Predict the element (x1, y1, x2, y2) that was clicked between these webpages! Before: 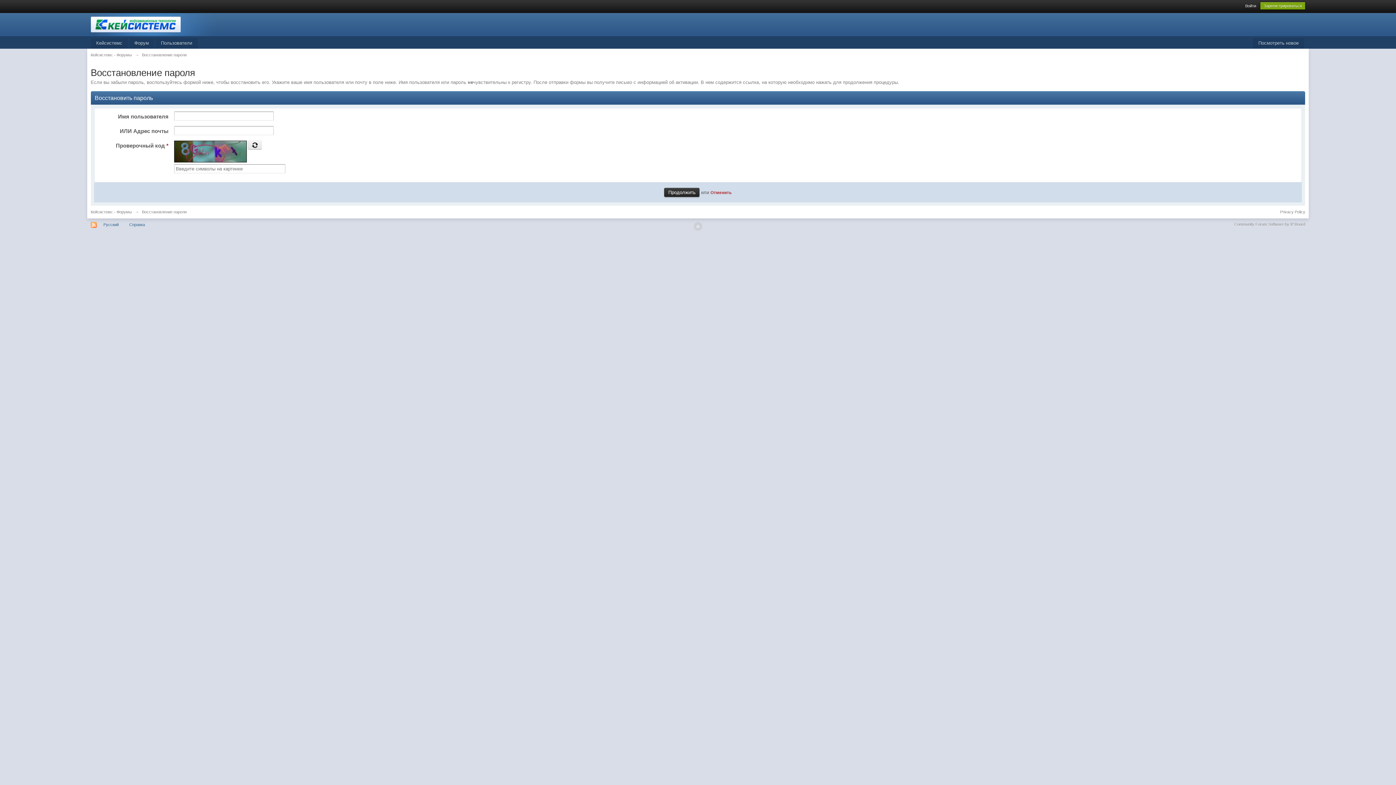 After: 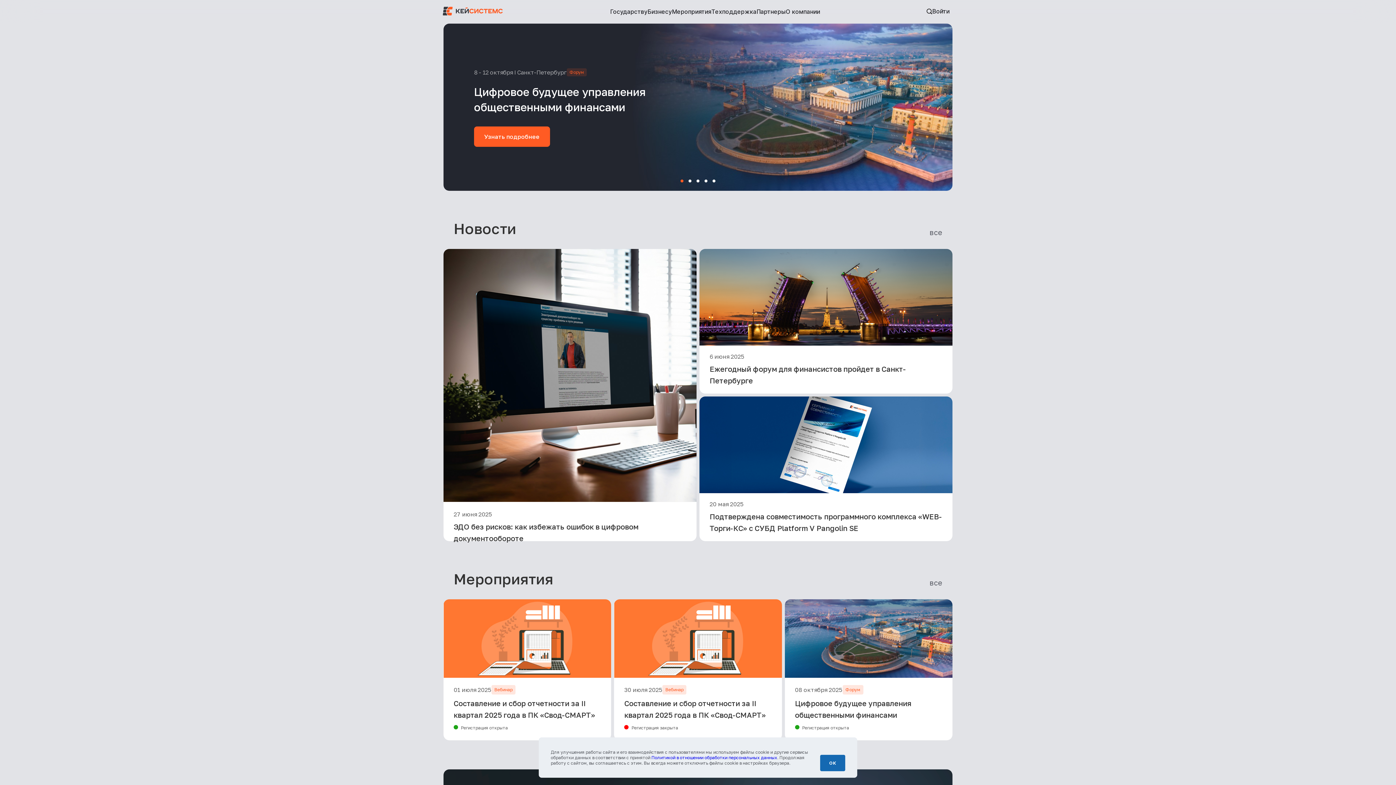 Action: bbox: (90, 21, 220, 27)